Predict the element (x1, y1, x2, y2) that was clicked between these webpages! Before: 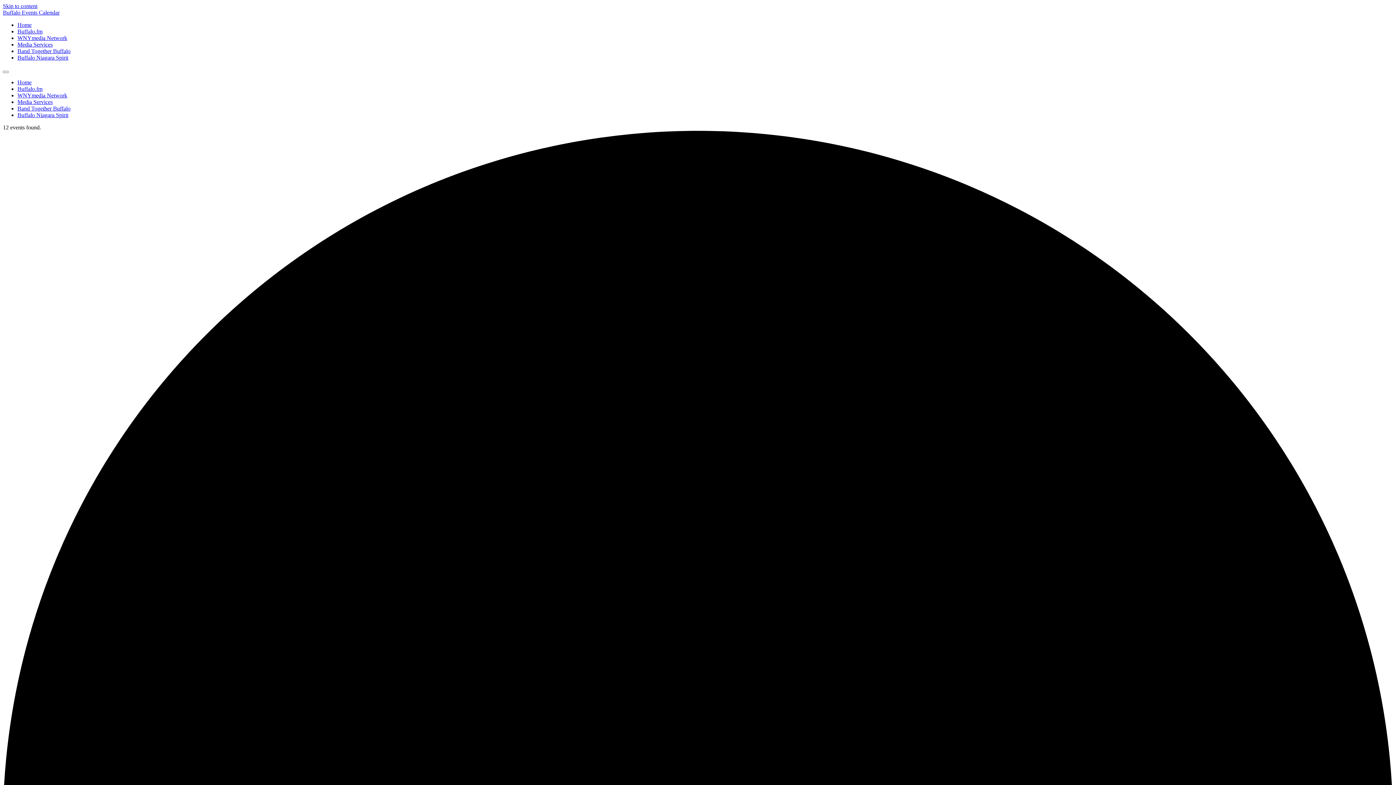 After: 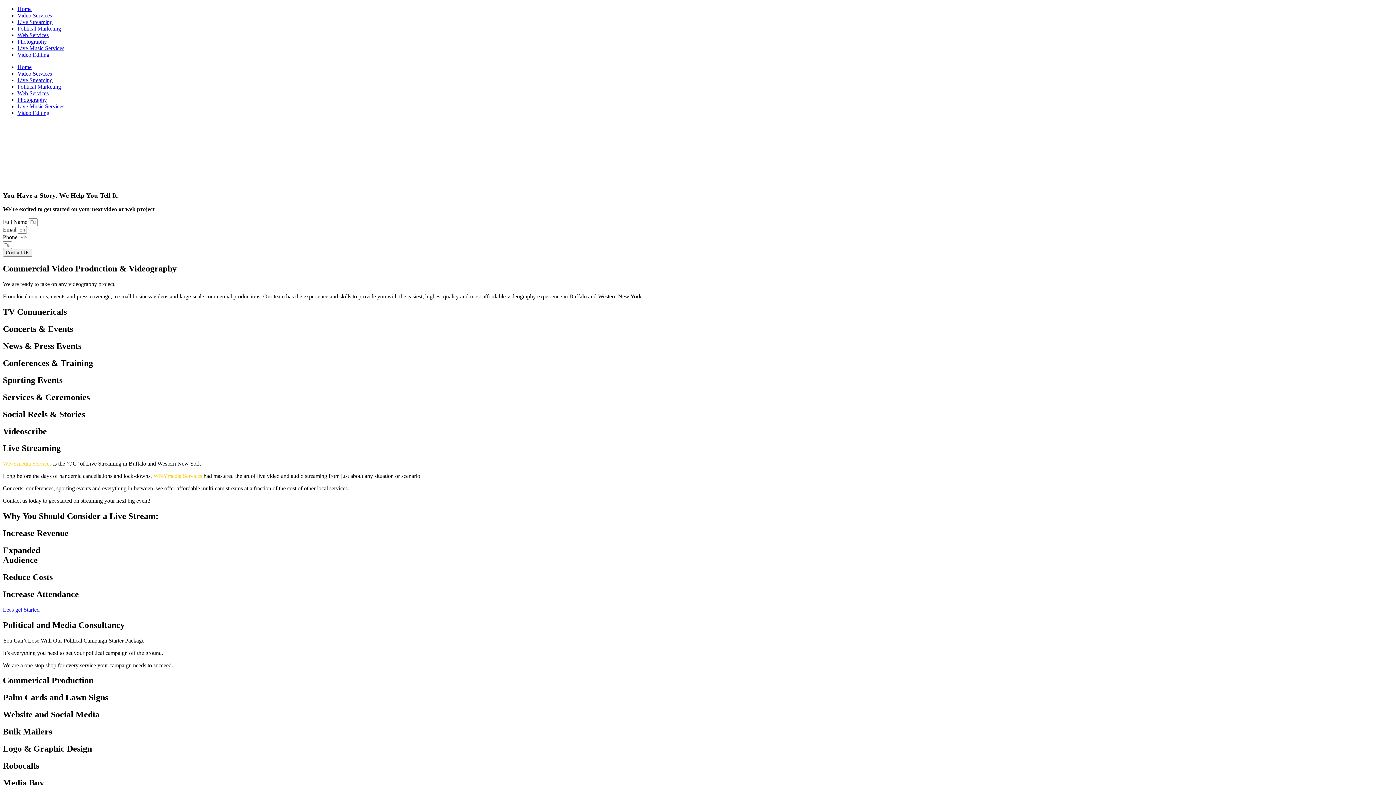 Action: label: Media Services bbox: (17, 98, 52, 105)